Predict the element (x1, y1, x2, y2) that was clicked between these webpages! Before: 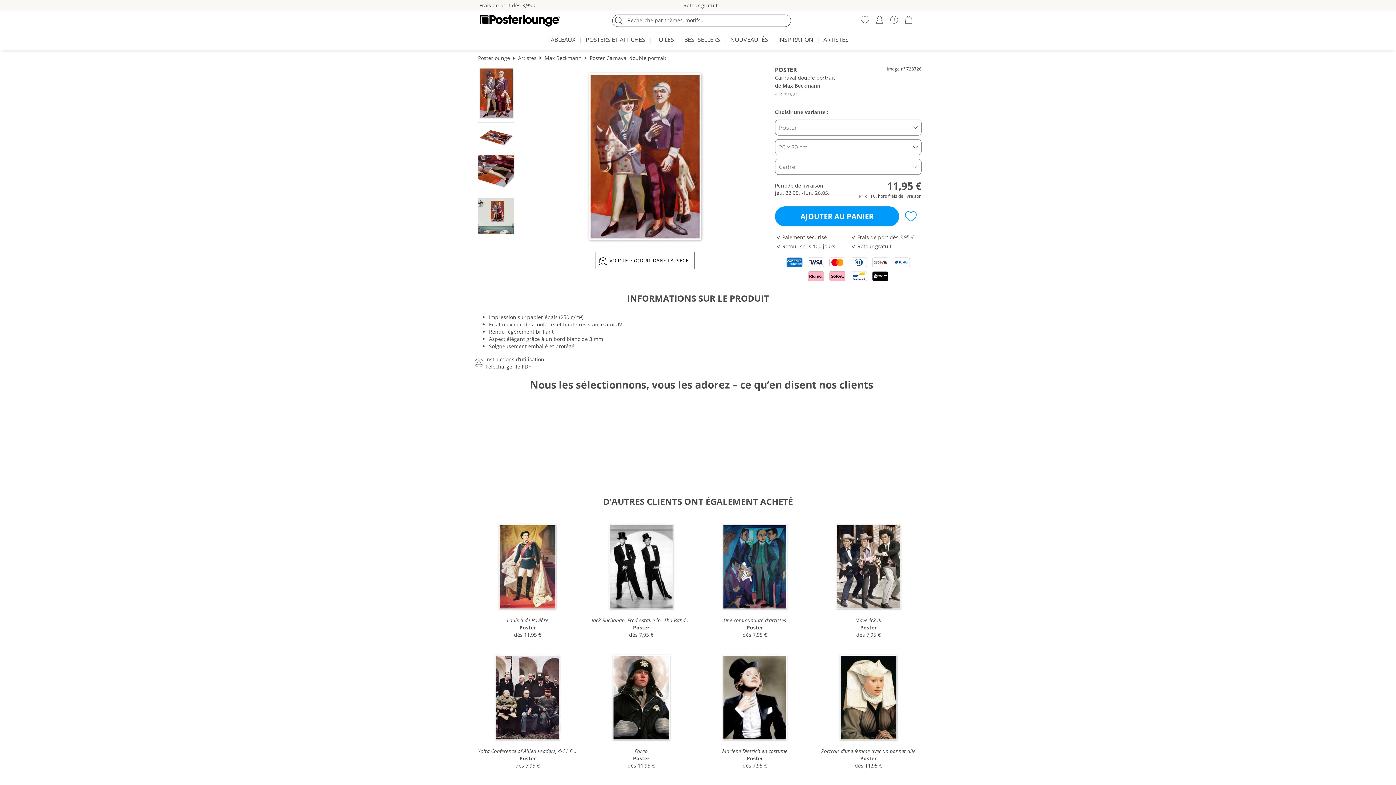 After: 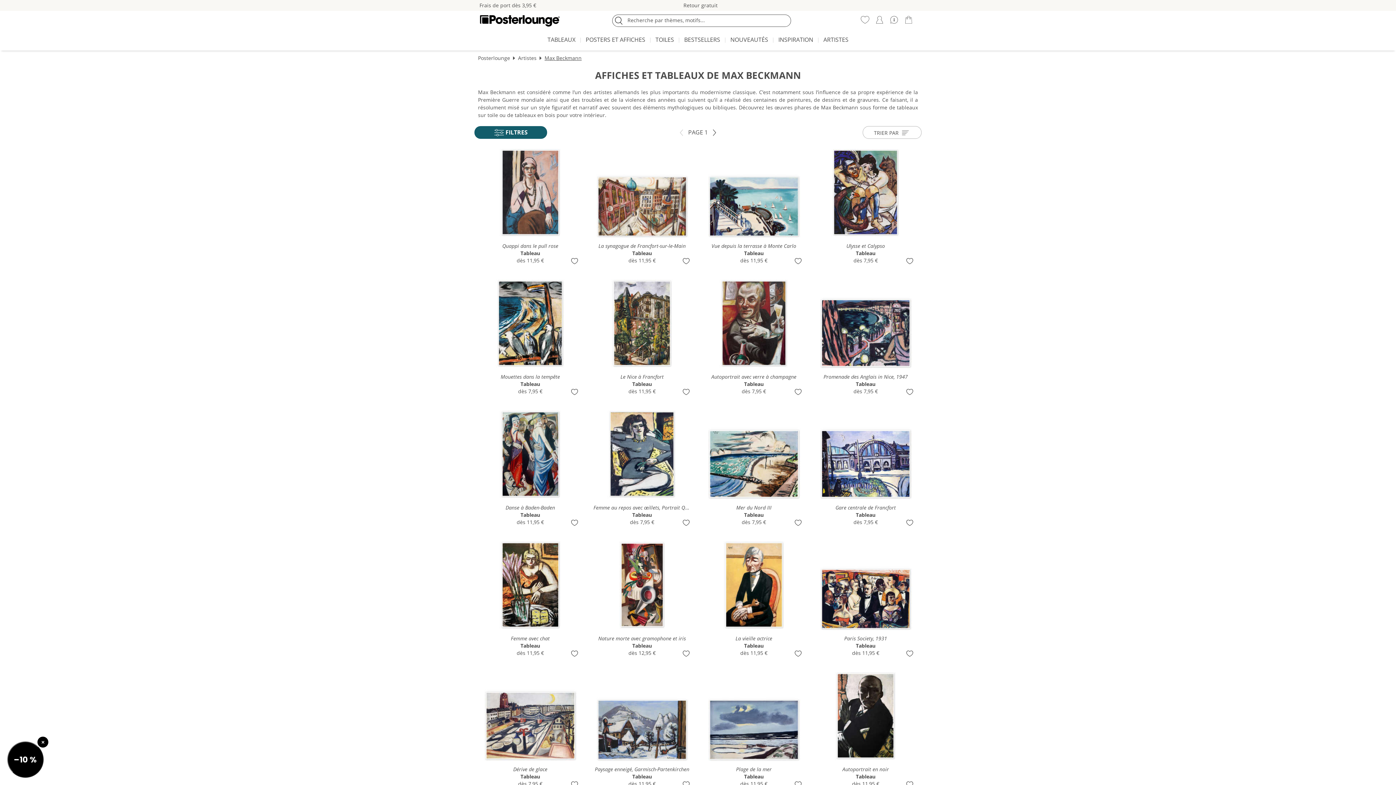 Action: bbox: (782, 82, 820, 89) label: Max Beckmann